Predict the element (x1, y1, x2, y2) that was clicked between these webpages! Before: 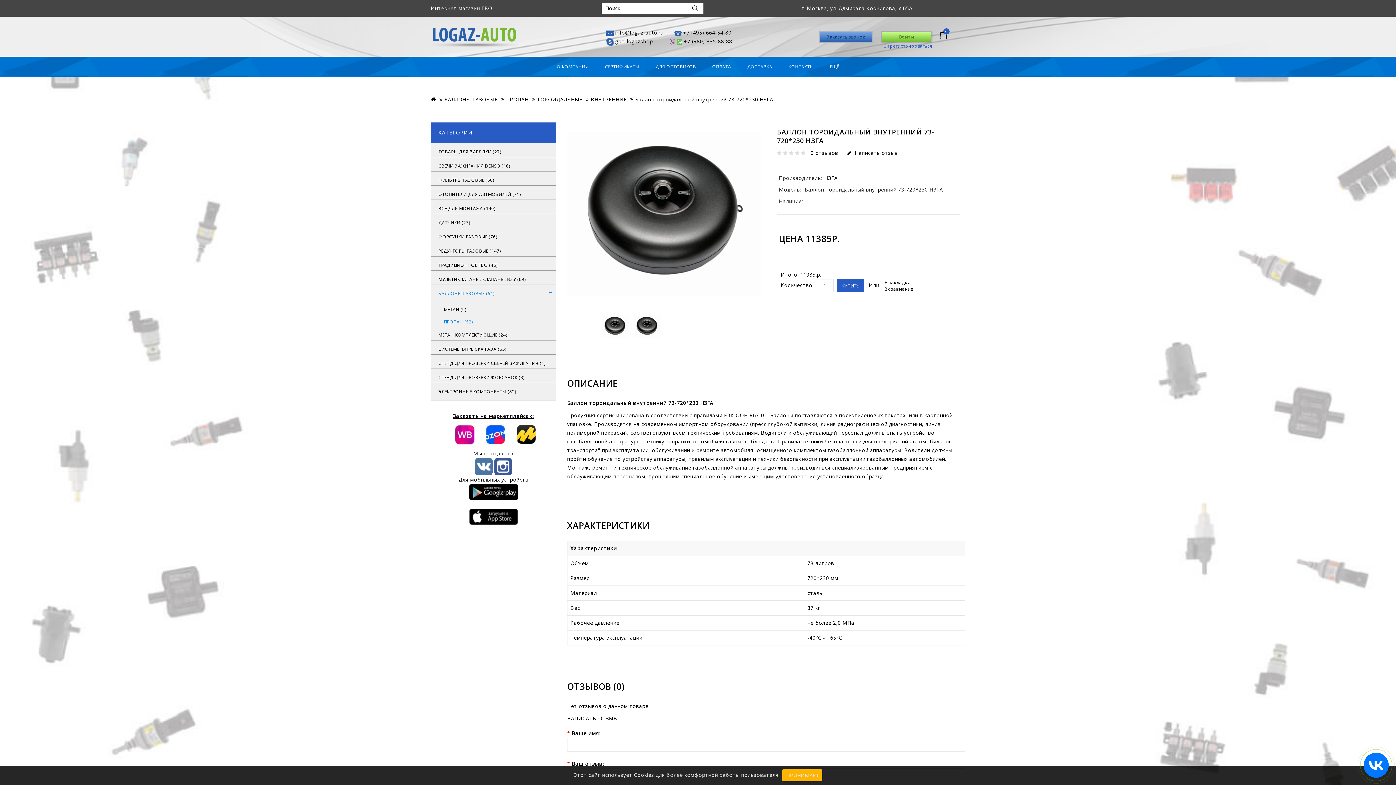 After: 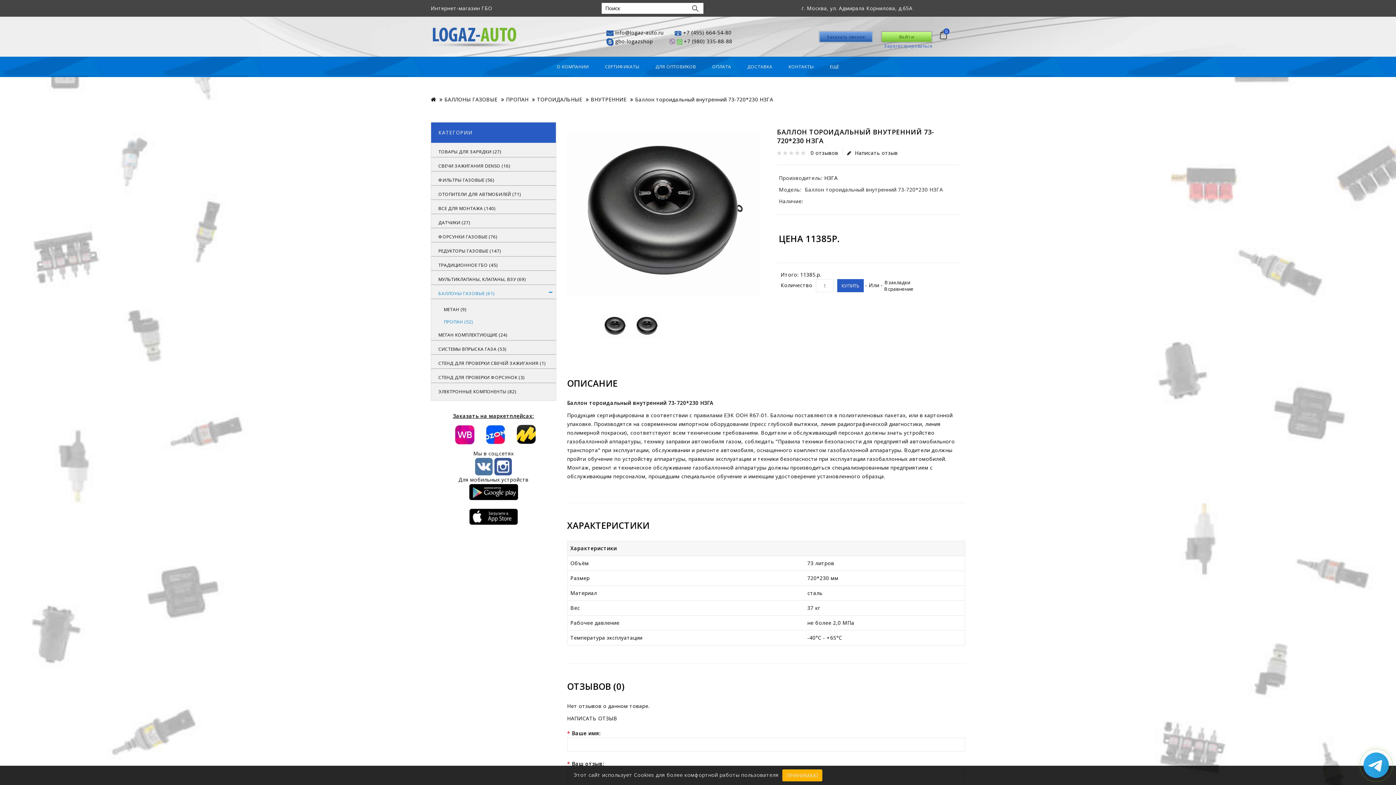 Action: bbox: (633, 313, 660, 339)